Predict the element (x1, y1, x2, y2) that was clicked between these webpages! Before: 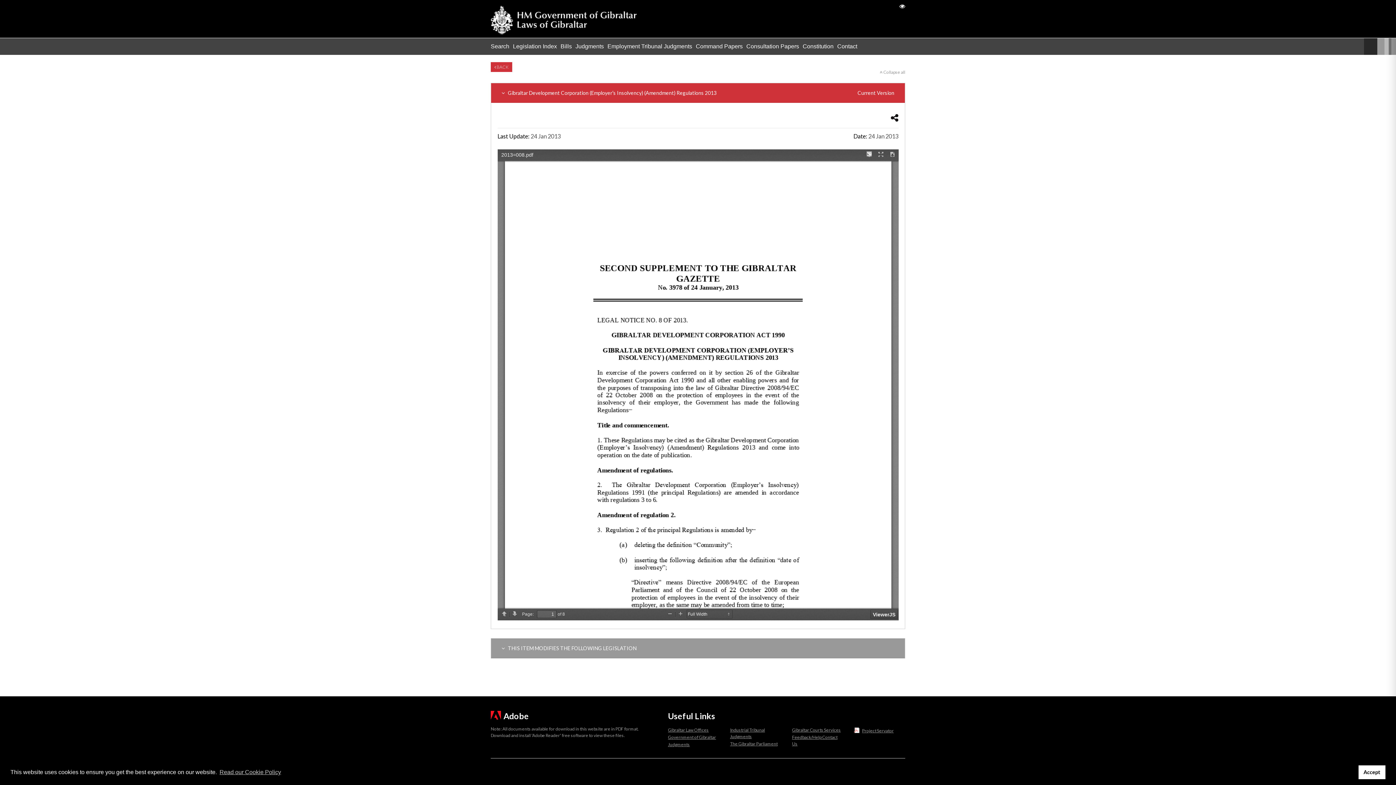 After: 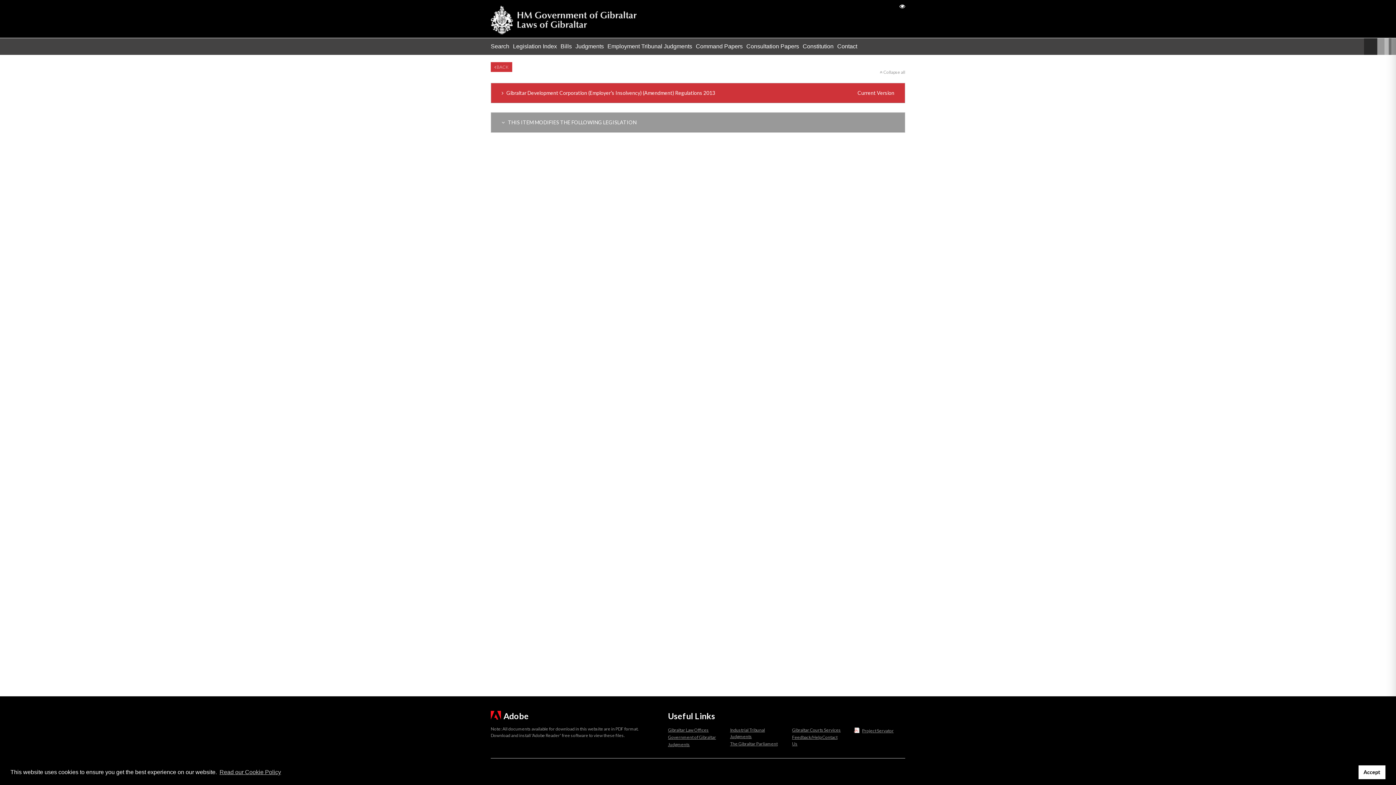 Action: bbox: (497, 83, 898, 102) label:  Gibraltar Development Corporation (Employer’s Insolvency) (Amendment) Regulations 2013
Current Version